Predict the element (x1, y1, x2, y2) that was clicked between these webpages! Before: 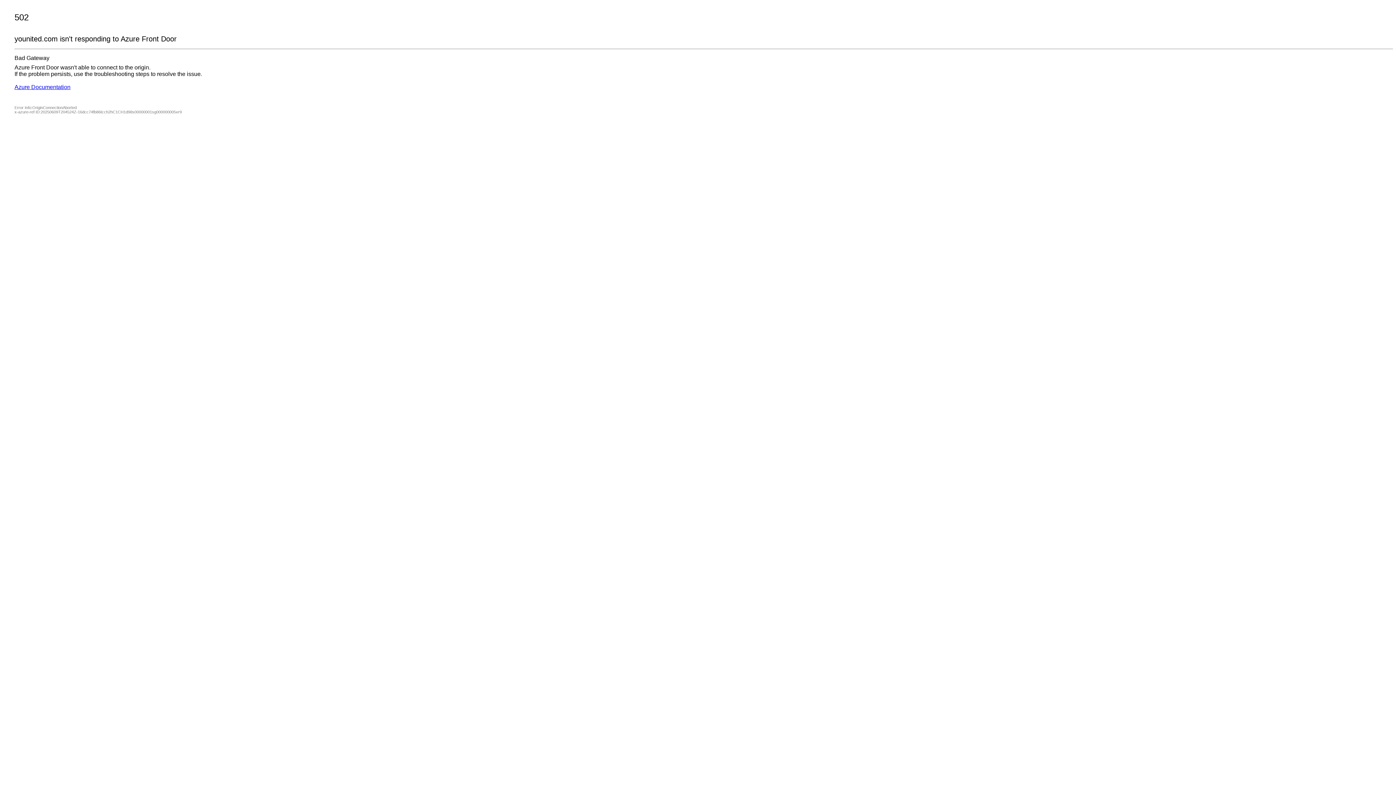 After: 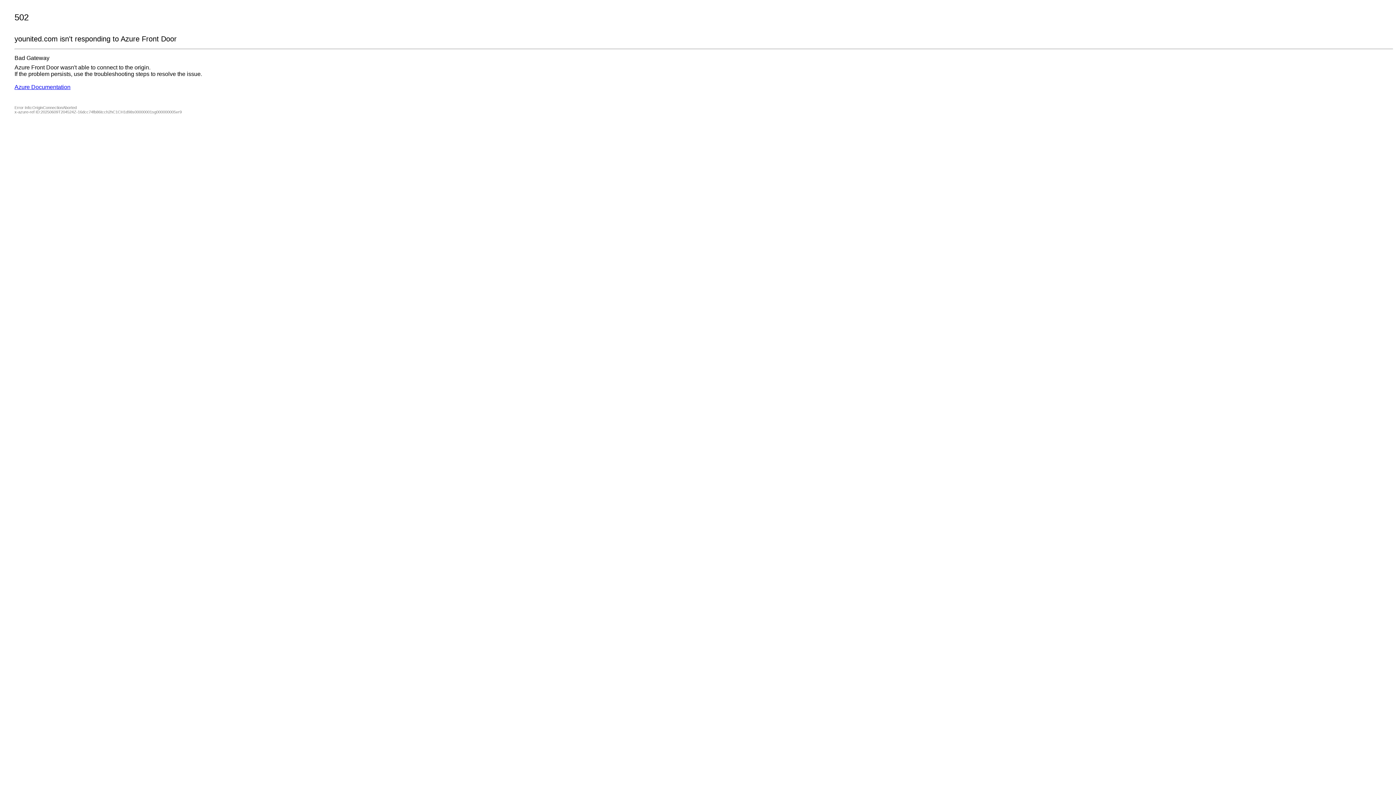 Action: bbox: (14, 84, 70, 90) label: Azure Documentation